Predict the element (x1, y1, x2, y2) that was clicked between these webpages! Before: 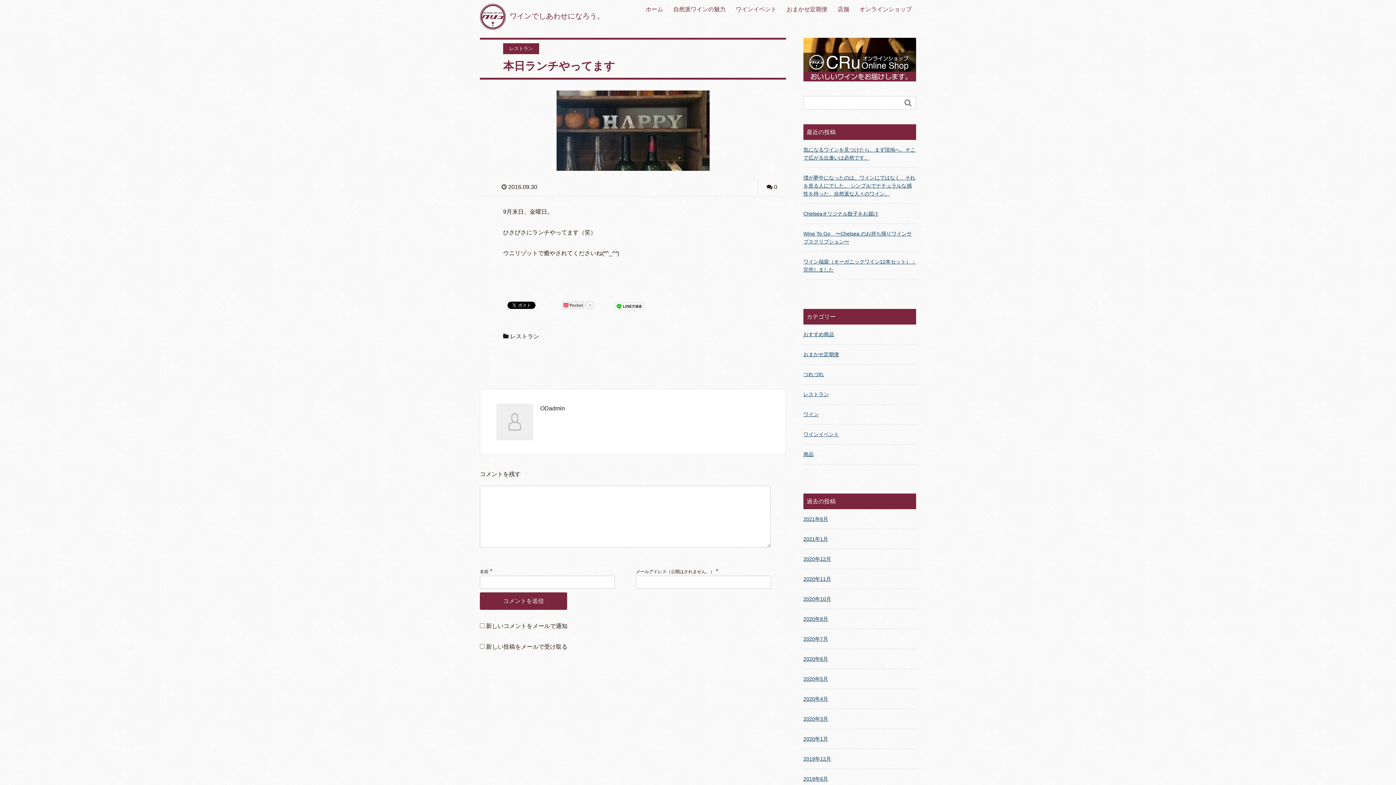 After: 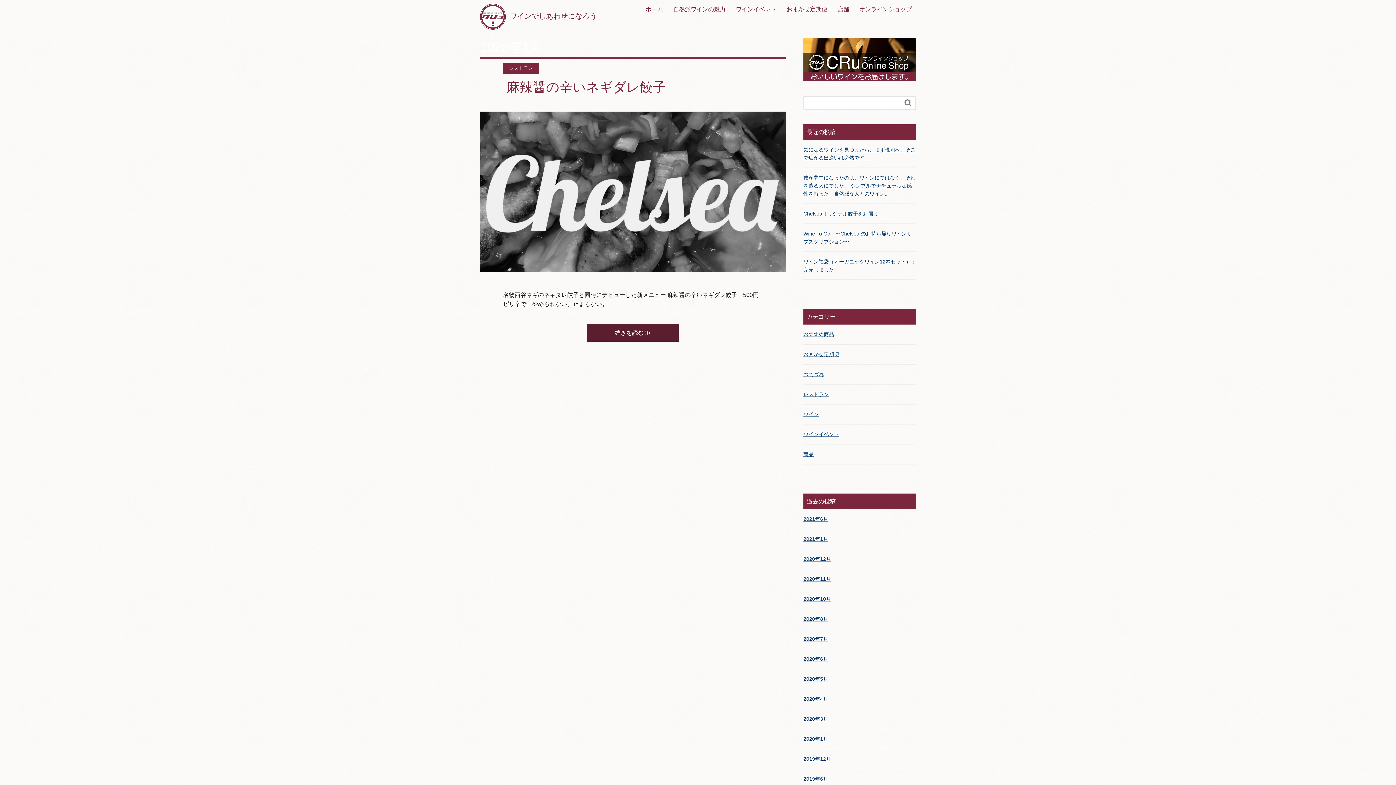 Action: bbox: (803, 729, 916, 749) label: 2020年1月